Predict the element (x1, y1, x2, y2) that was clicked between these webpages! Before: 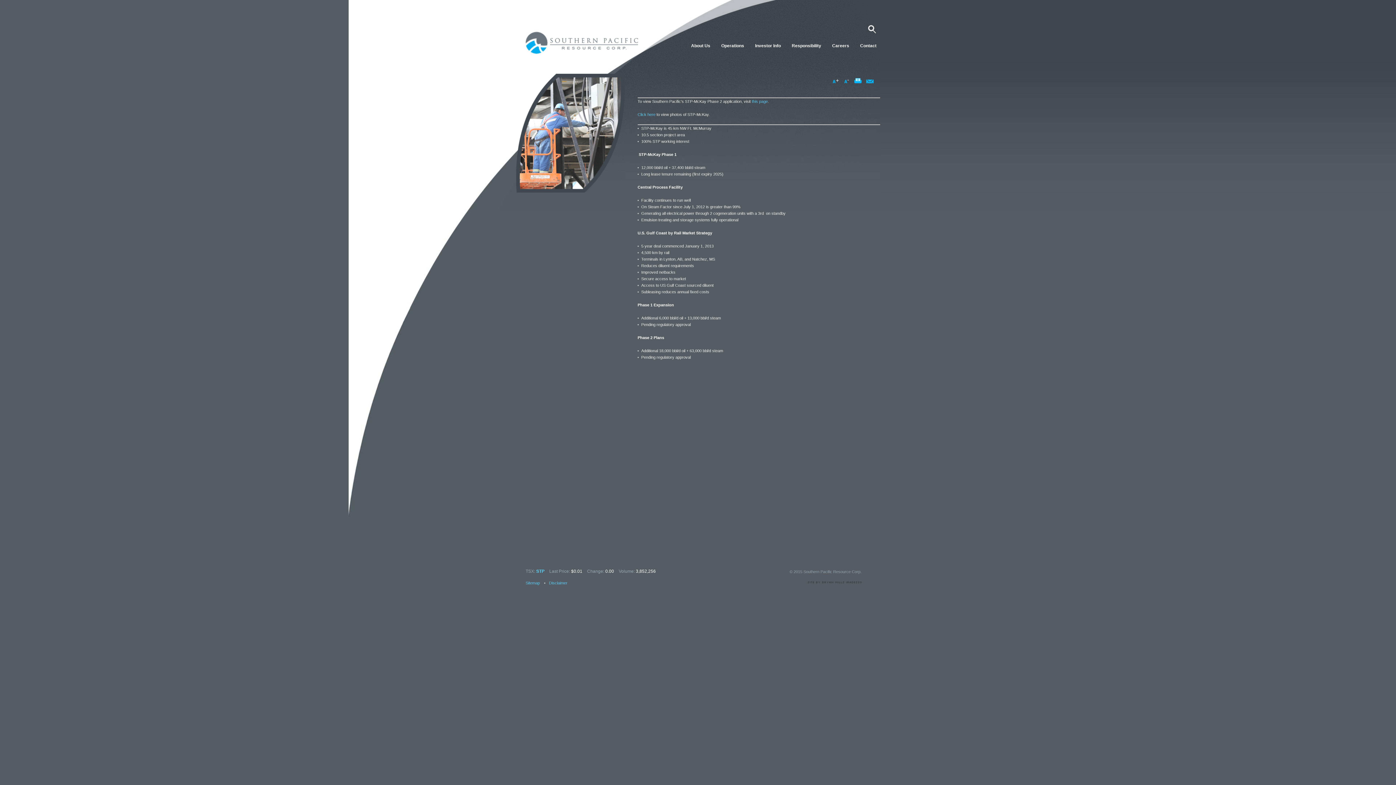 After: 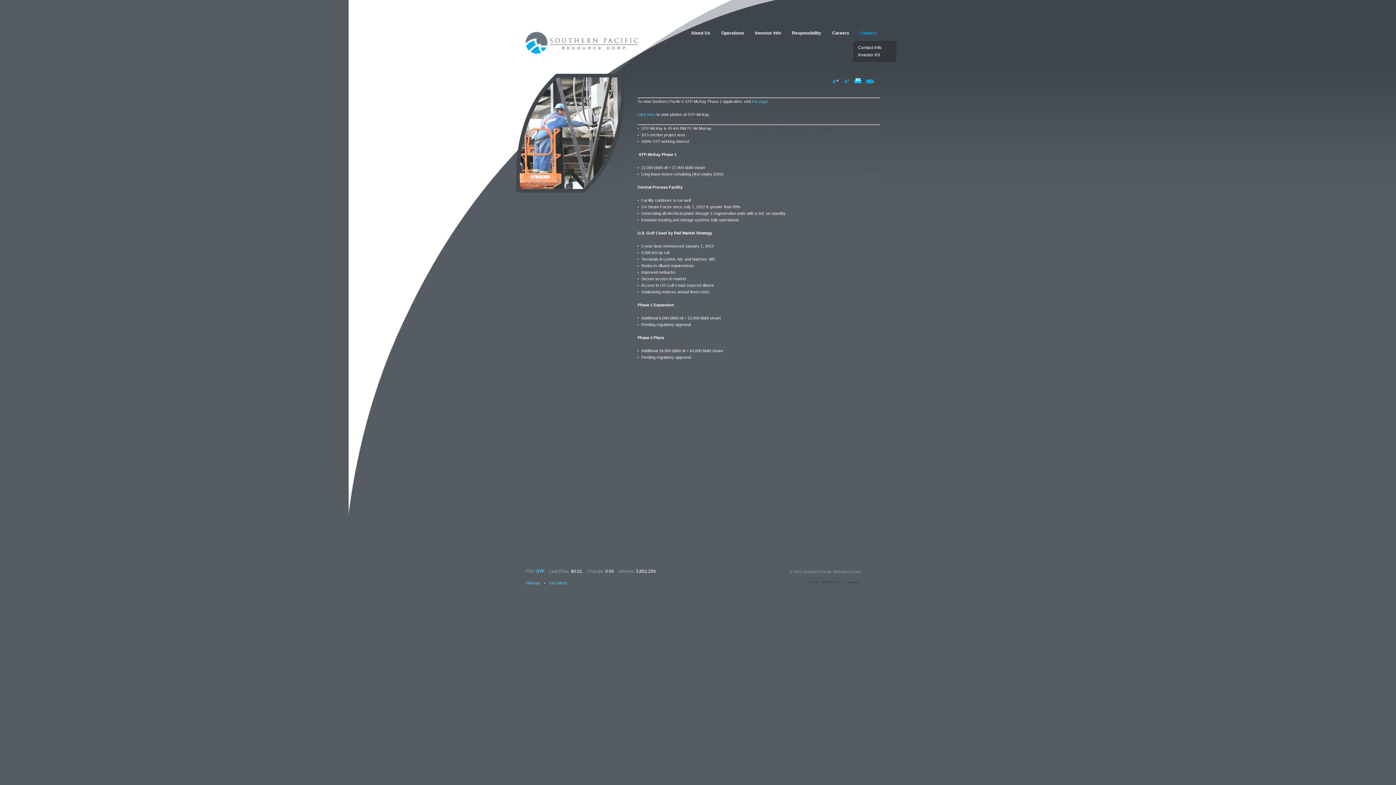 Action: bbox: (865, 23, 877, 36)